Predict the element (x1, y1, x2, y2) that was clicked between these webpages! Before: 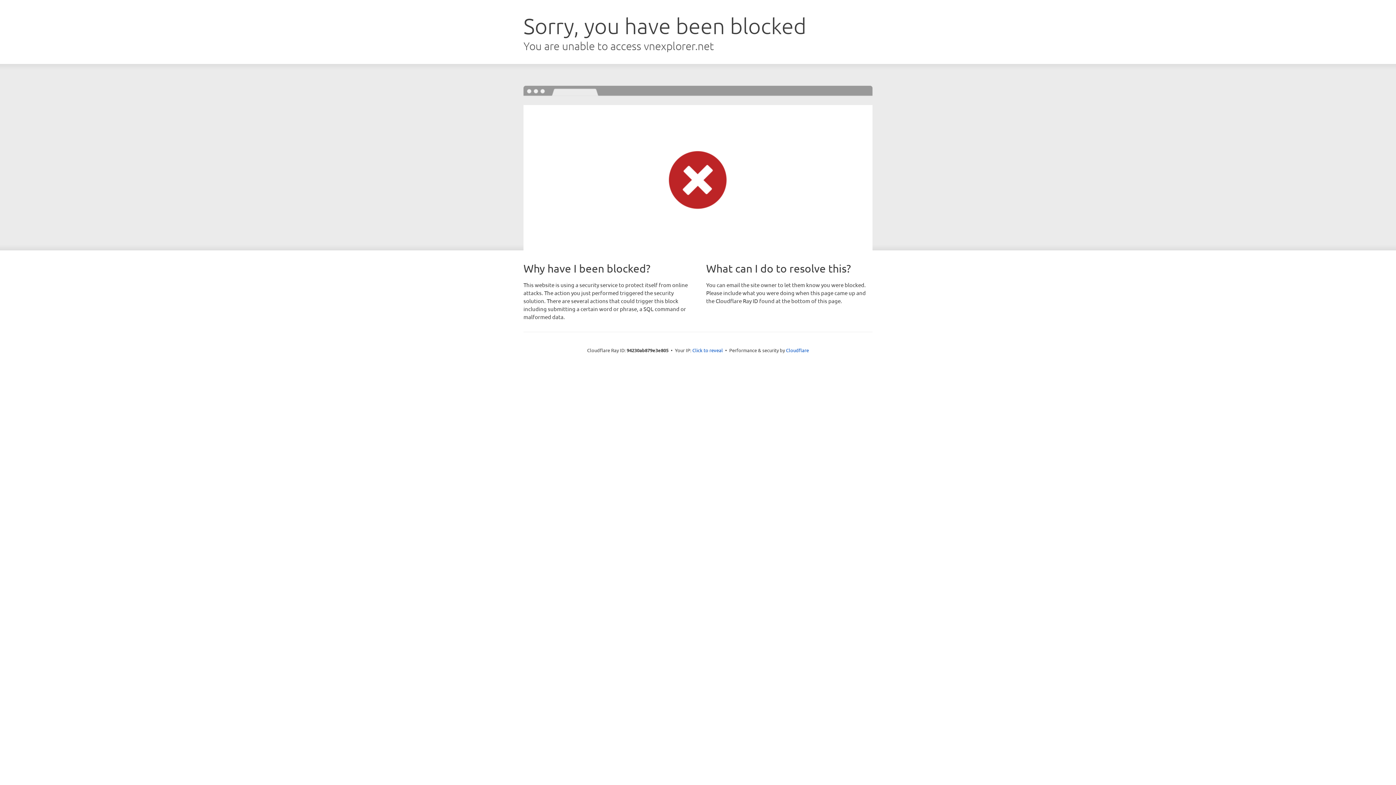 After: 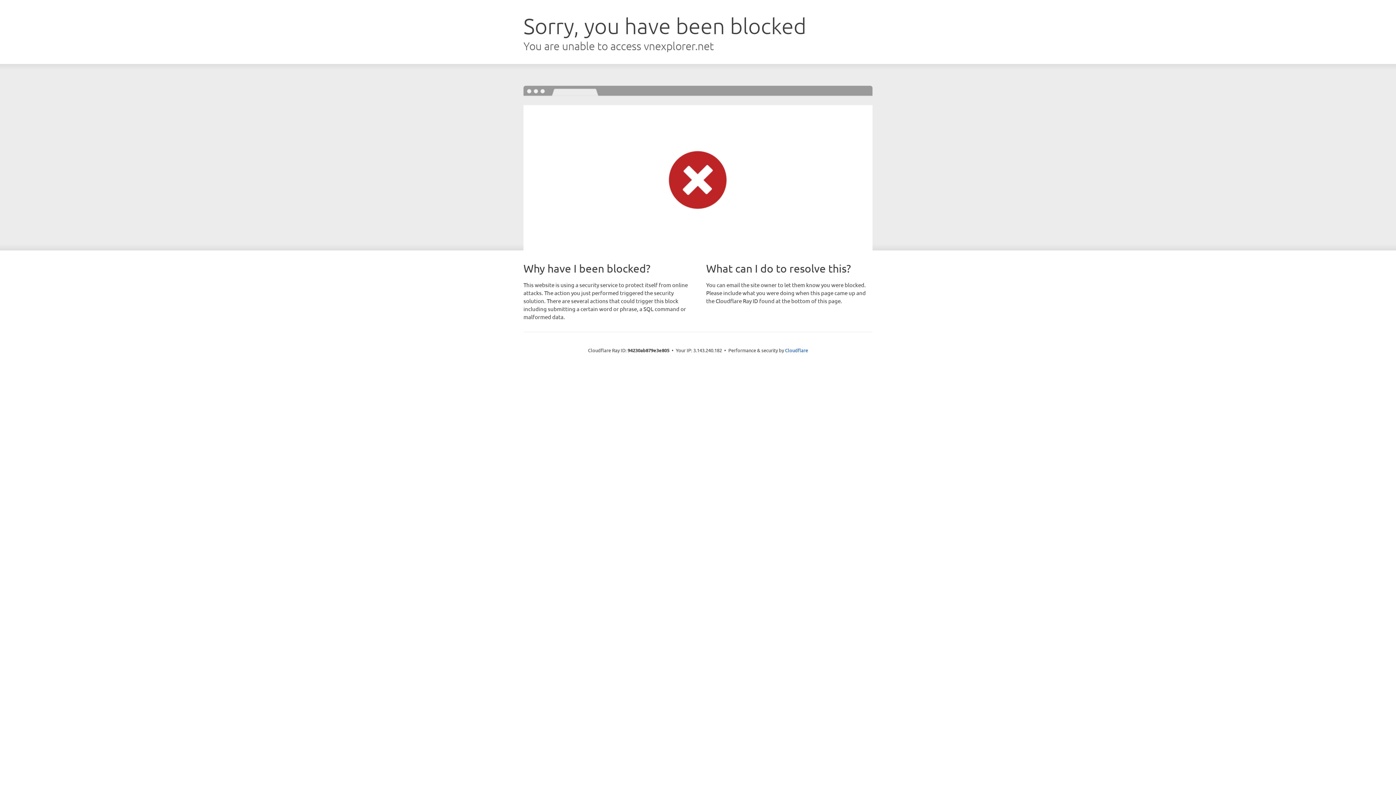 Action: label: Click to reveal bbox: (692, 346, 723, 353)